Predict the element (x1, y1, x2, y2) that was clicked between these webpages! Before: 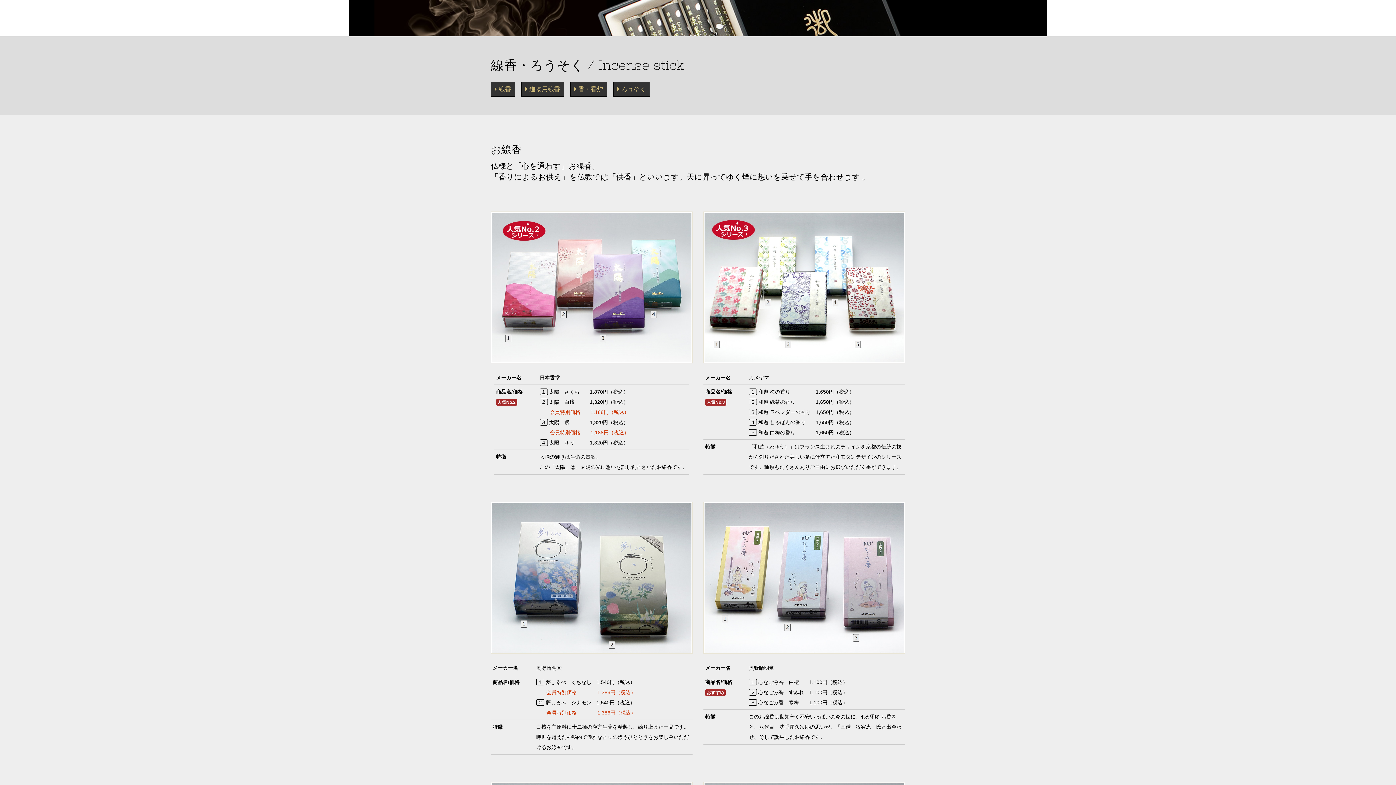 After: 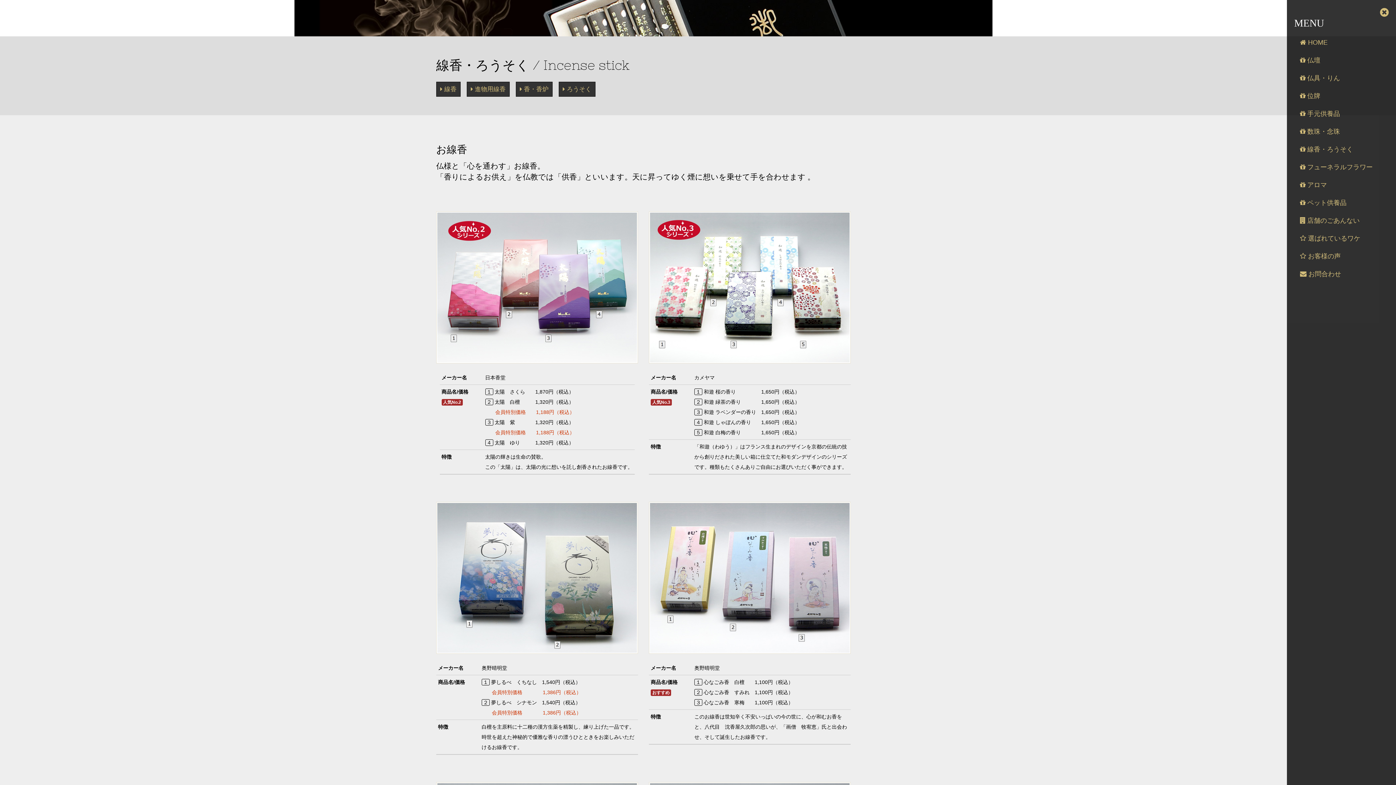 Action: bbox: (1376, 14, 1385, 21)